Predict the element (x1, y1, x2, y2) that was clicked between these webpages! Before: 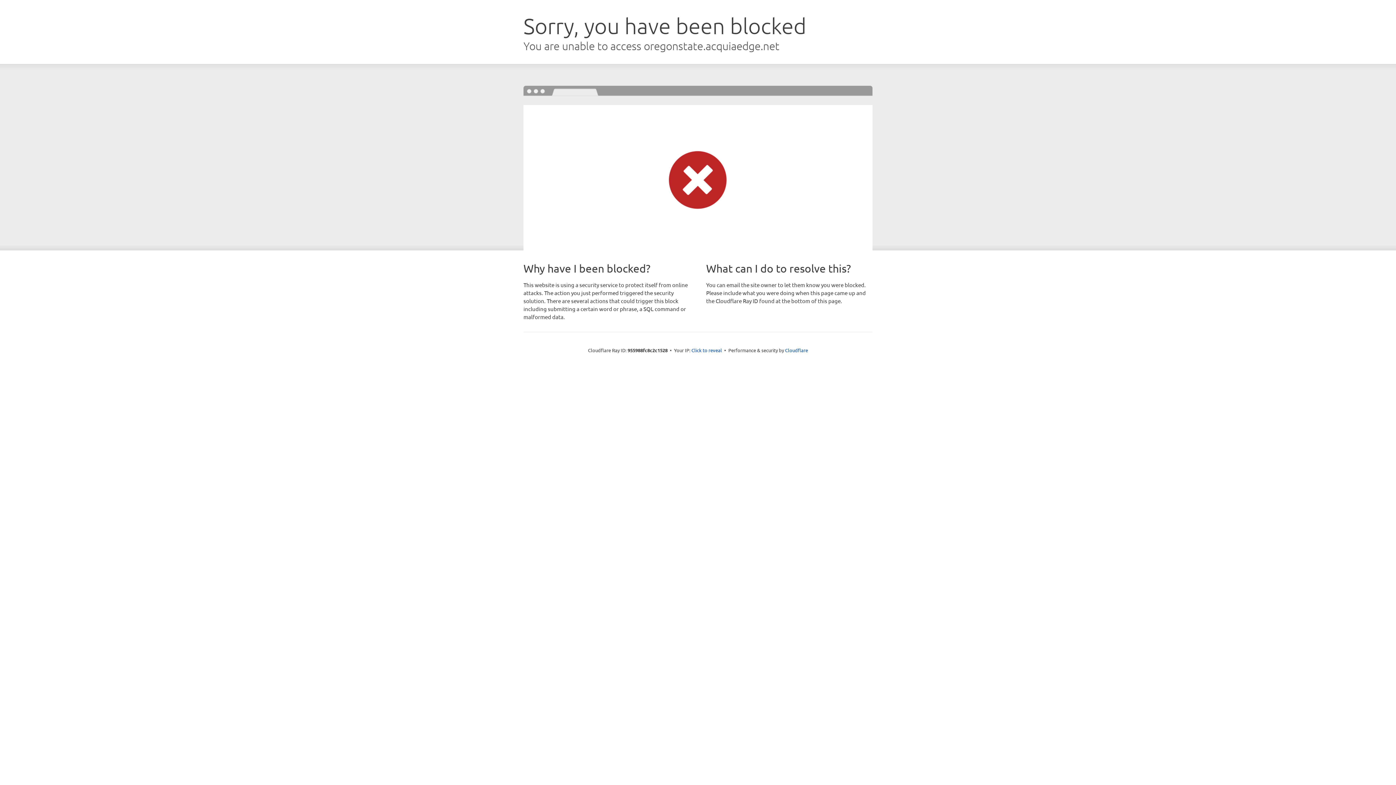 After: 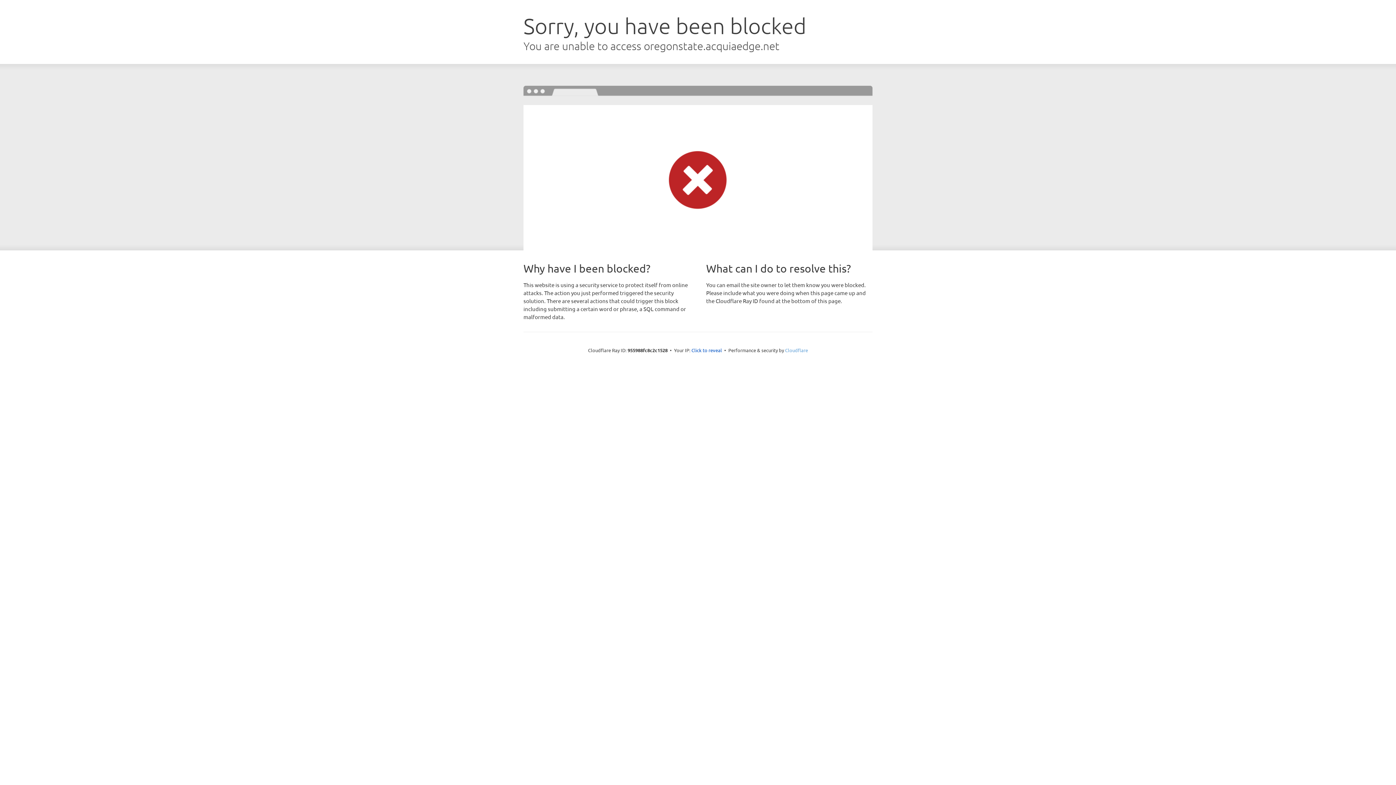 Action: label: Cloudflare bbox: (785, 347, 808, 353)